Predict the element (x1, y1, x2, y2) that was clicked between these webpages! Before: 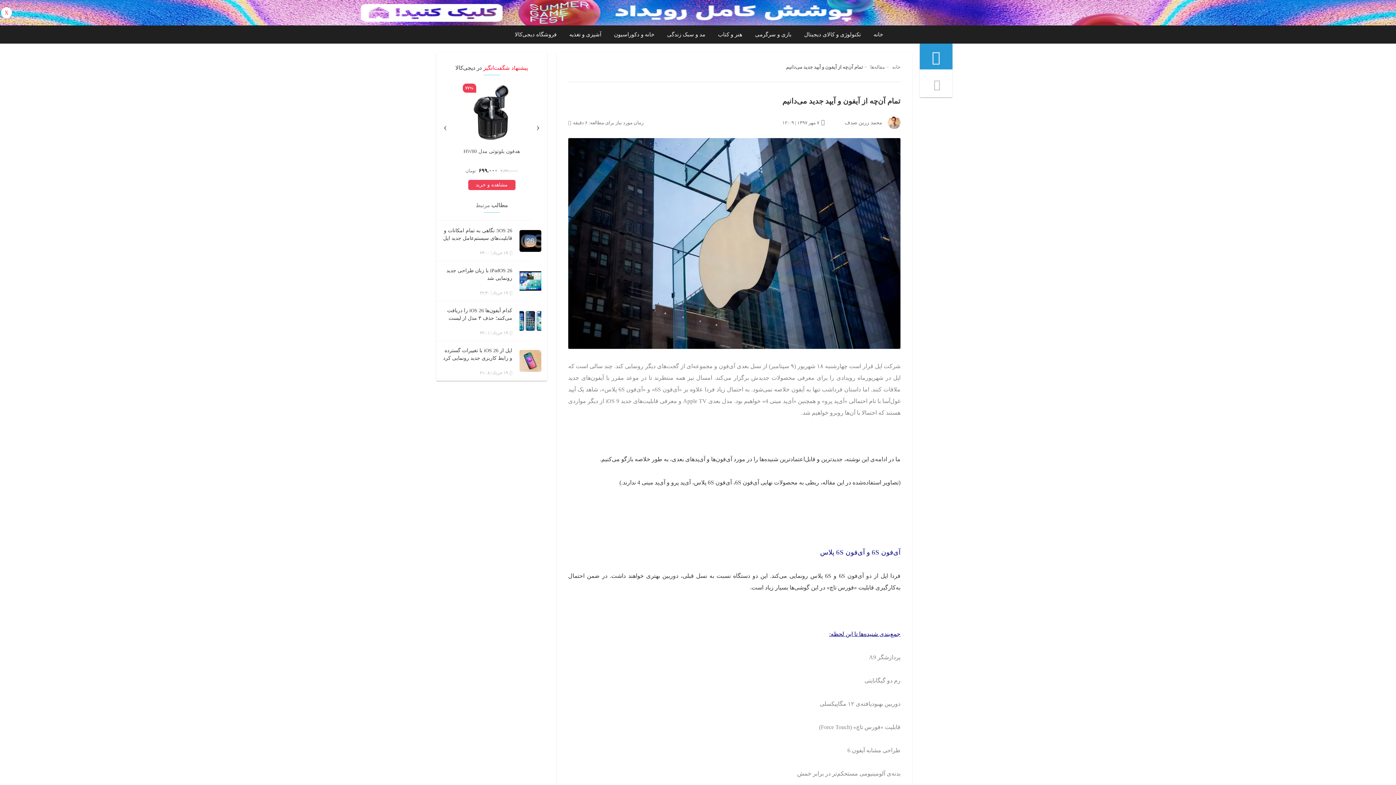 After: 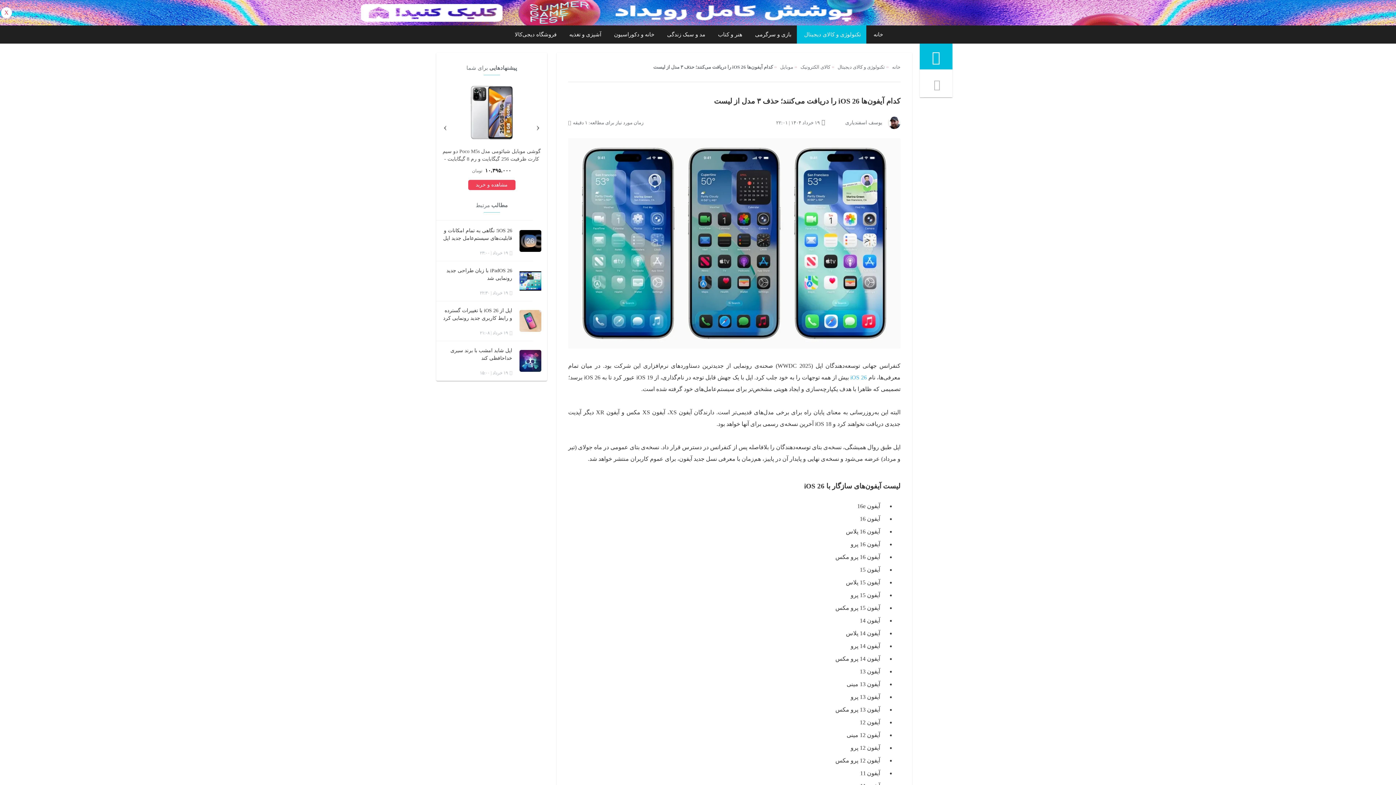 Action: bbox: (519, 310, 541, 332)